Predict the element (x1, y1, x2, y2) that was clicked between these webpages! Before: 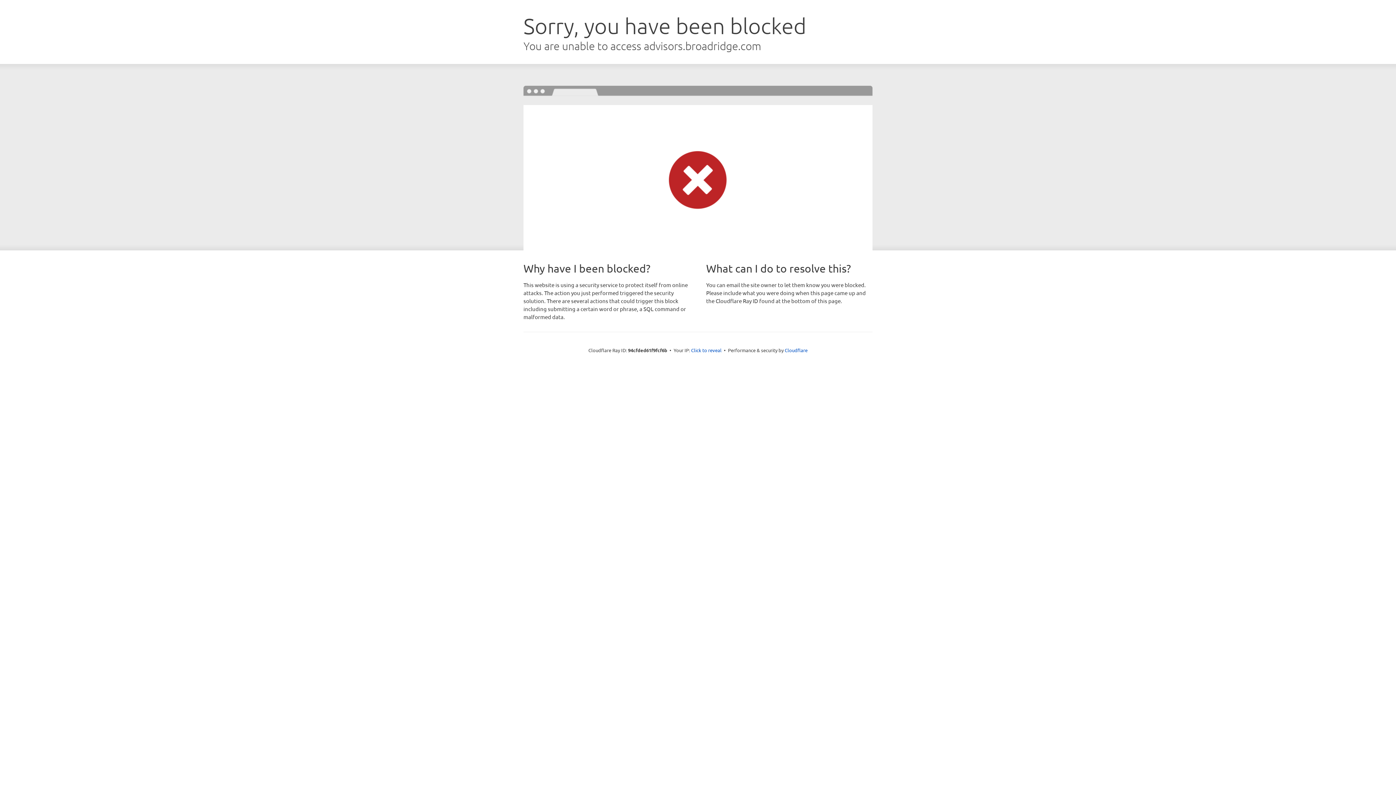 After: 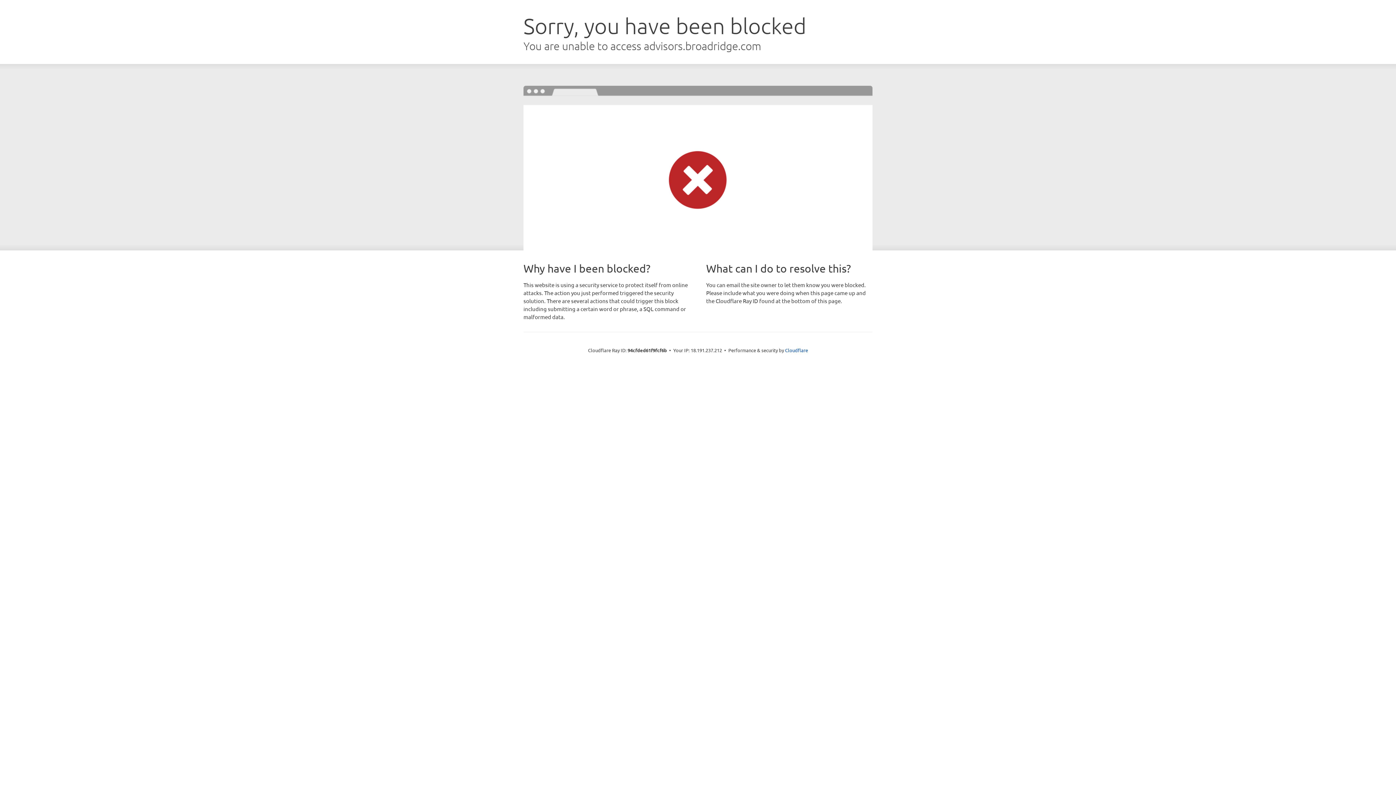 Action: bbox: (691, 346, 721, 353) label: Click to reveal